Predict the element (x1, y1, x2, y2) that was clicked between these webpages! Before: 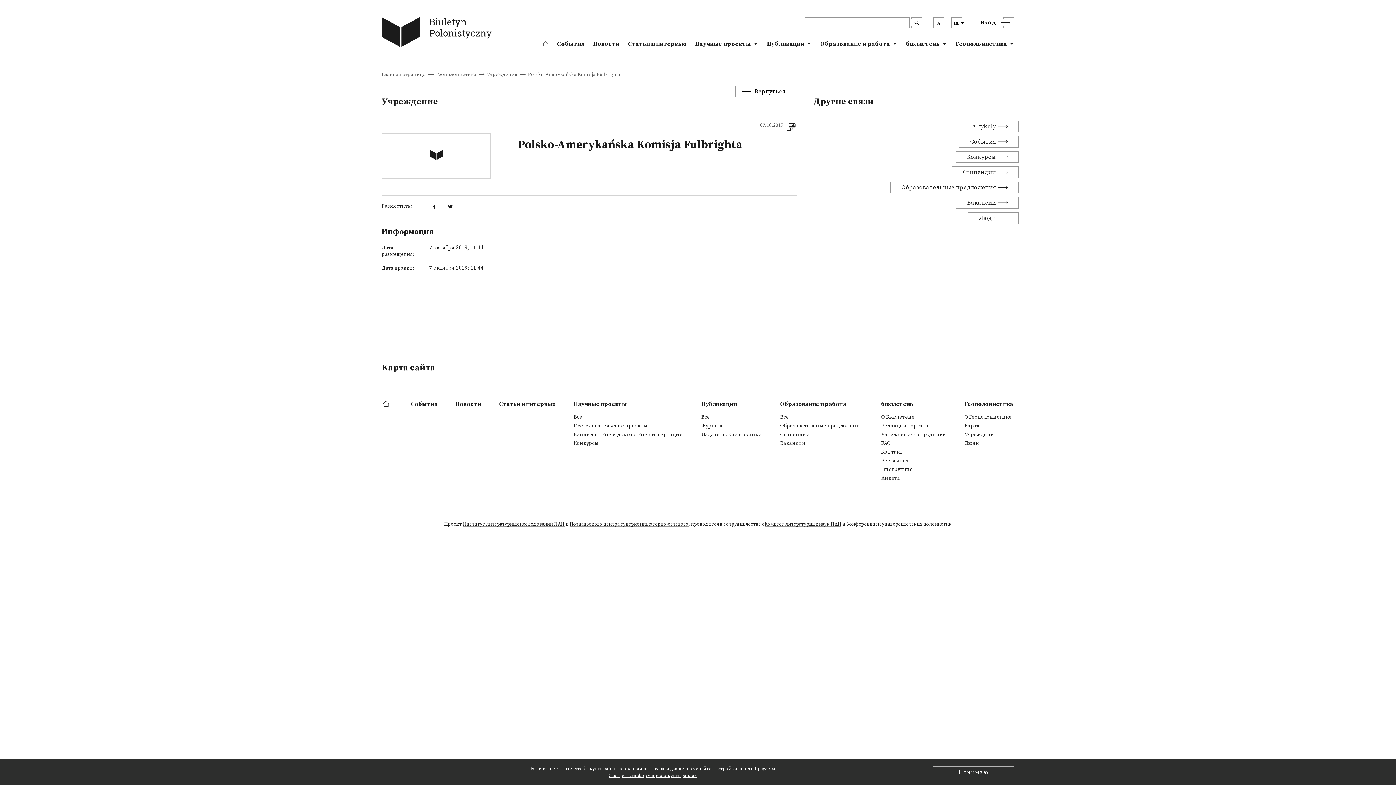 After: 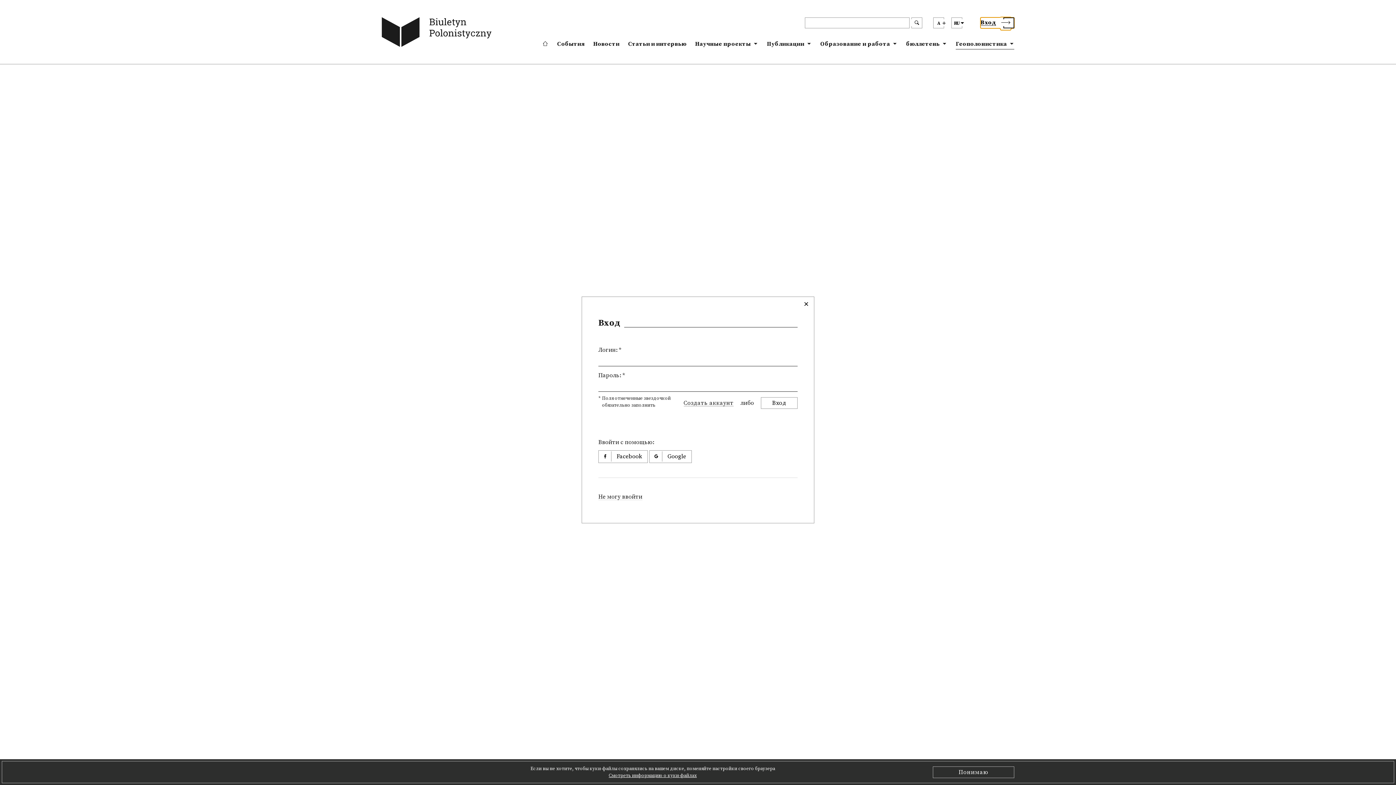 Action: bbox: (980, 17, 1014, 28) label: Вход